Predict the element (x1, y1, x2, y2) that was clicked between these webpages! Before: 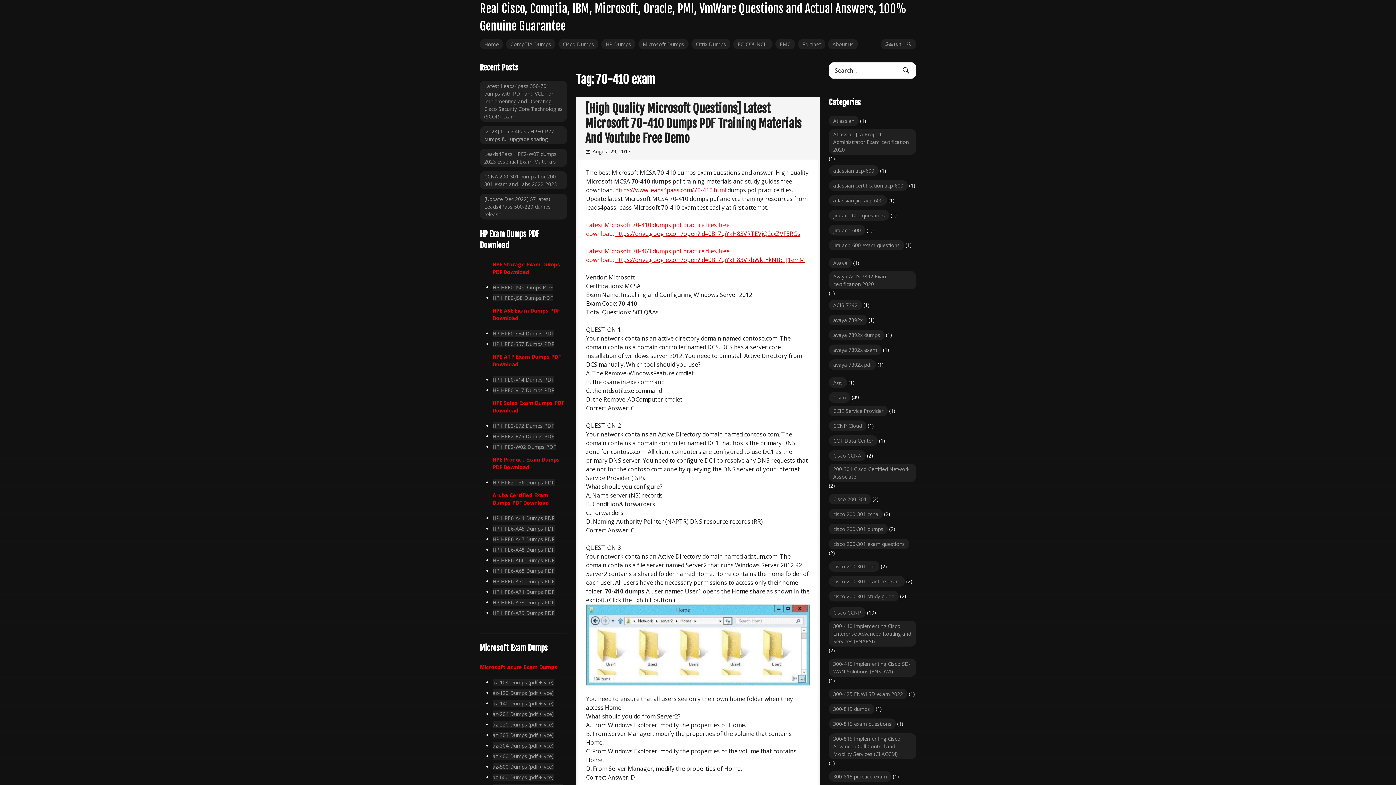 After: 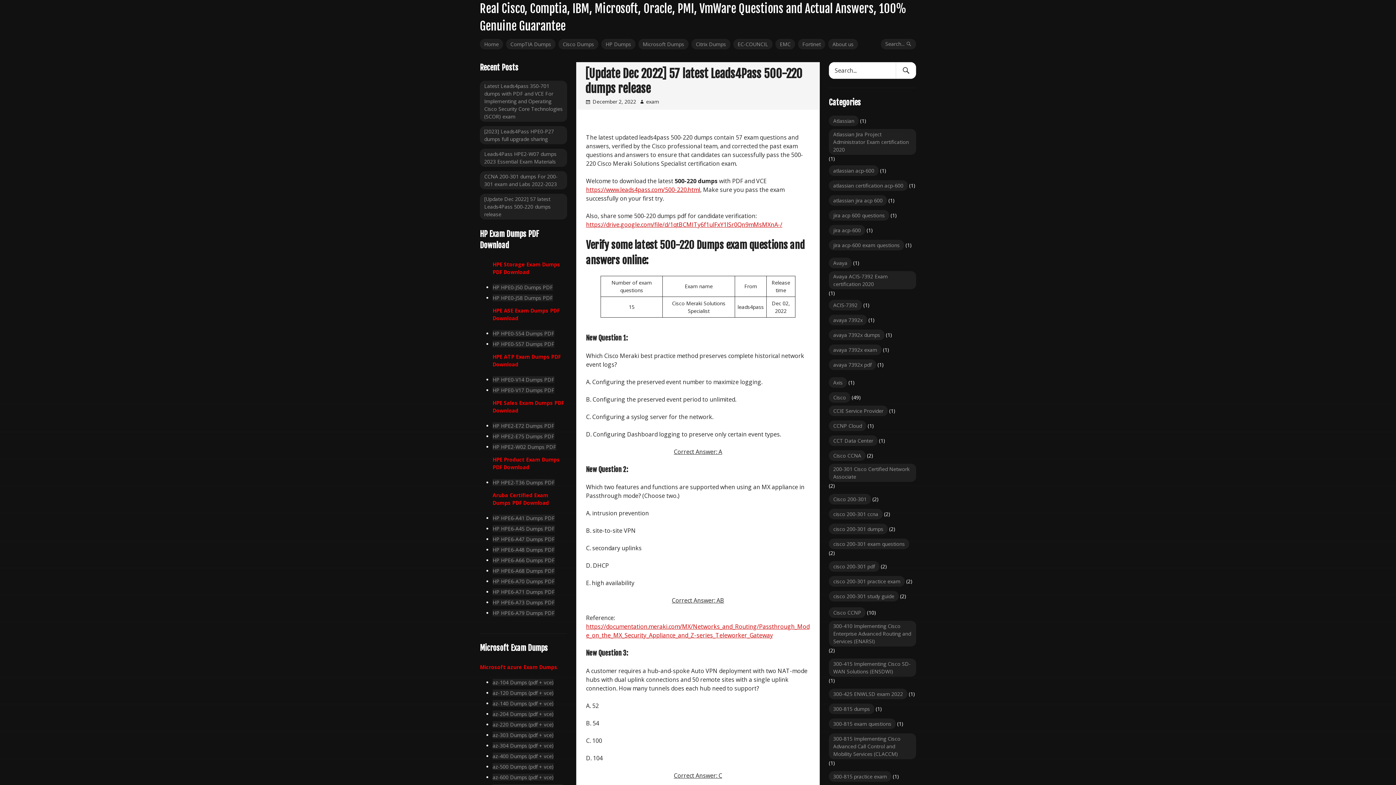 Action: label: [Update Dec 2022] 57 latest Leads4Pass 500-220 dumps release bbox: (480, 193, 567, 219)